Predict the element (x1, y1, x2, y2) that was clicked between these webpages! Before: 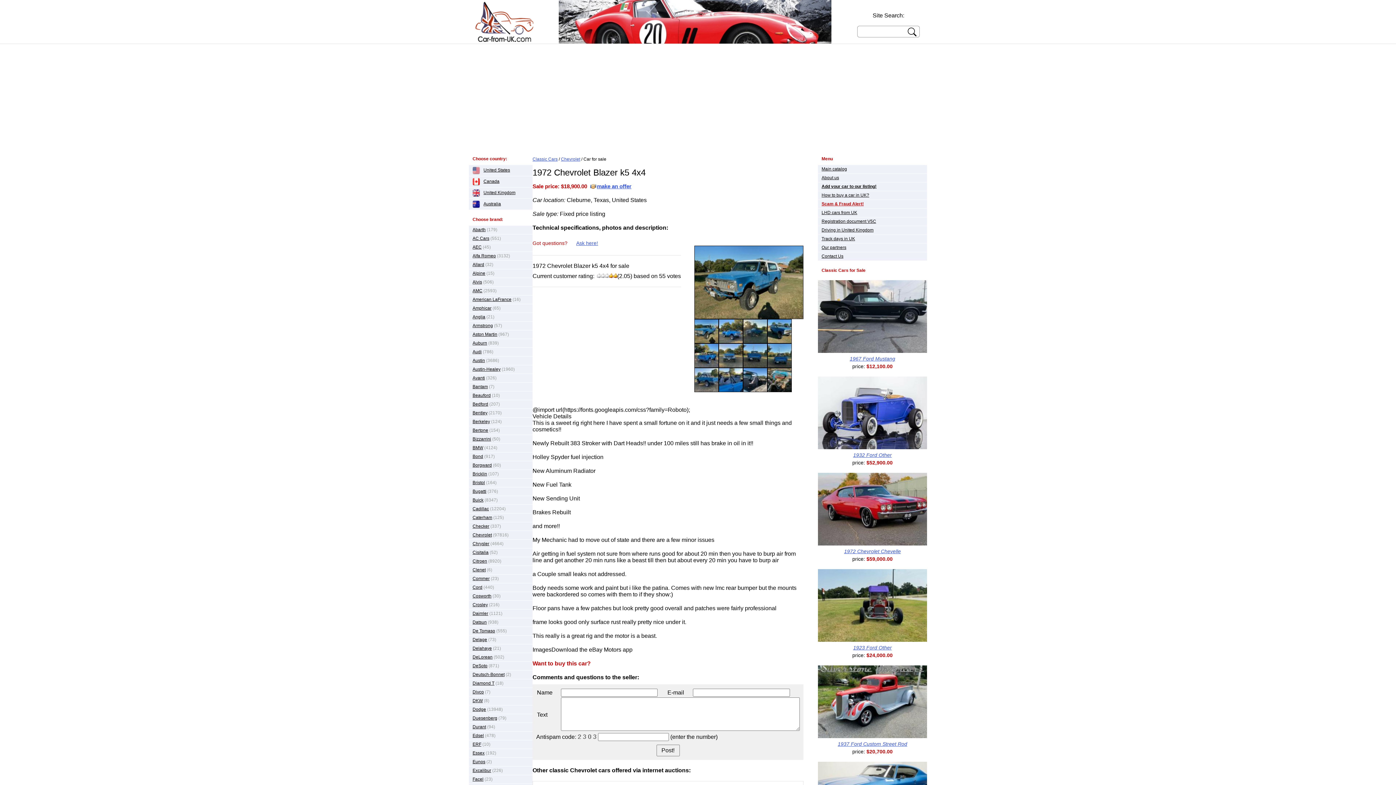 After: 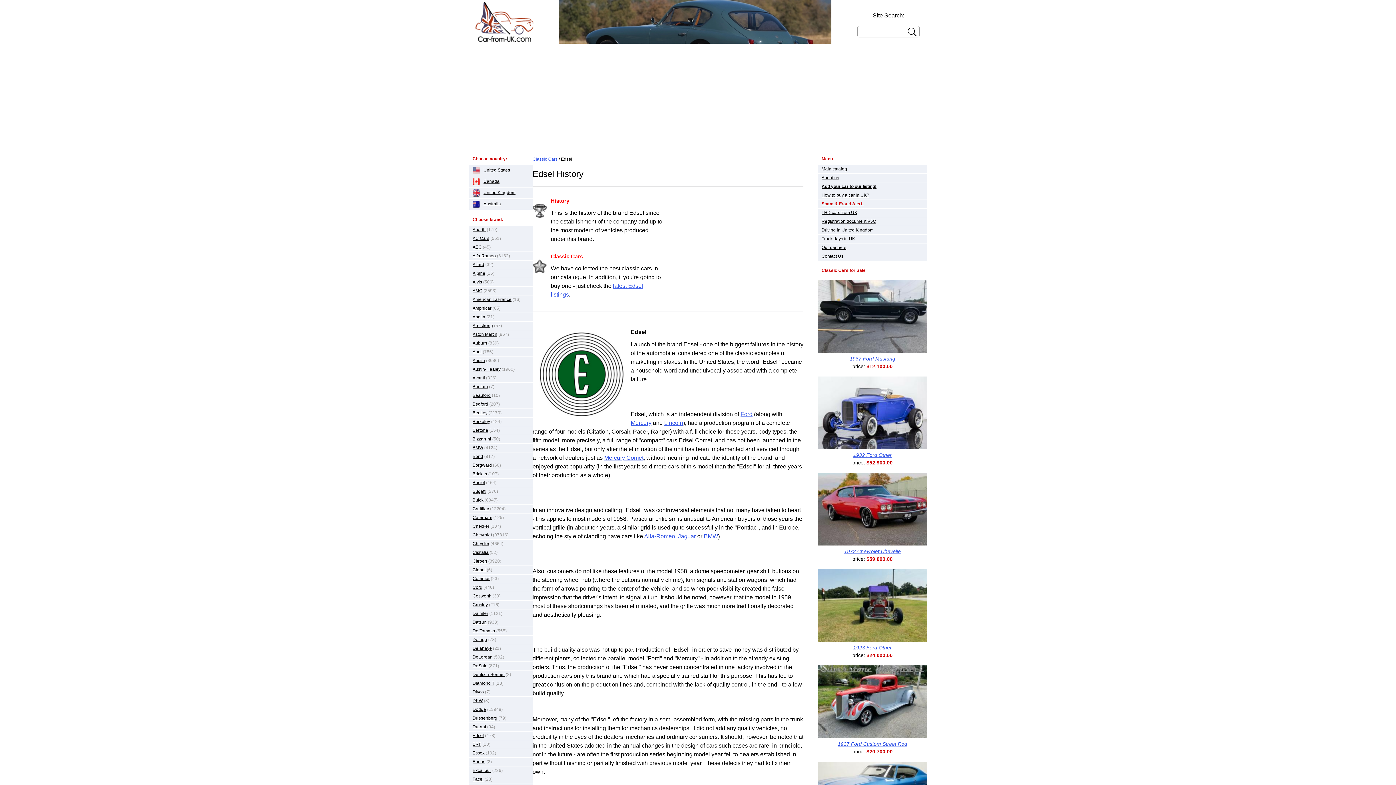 Action: bbox: (472, 733, 484, 738) label: Edsel